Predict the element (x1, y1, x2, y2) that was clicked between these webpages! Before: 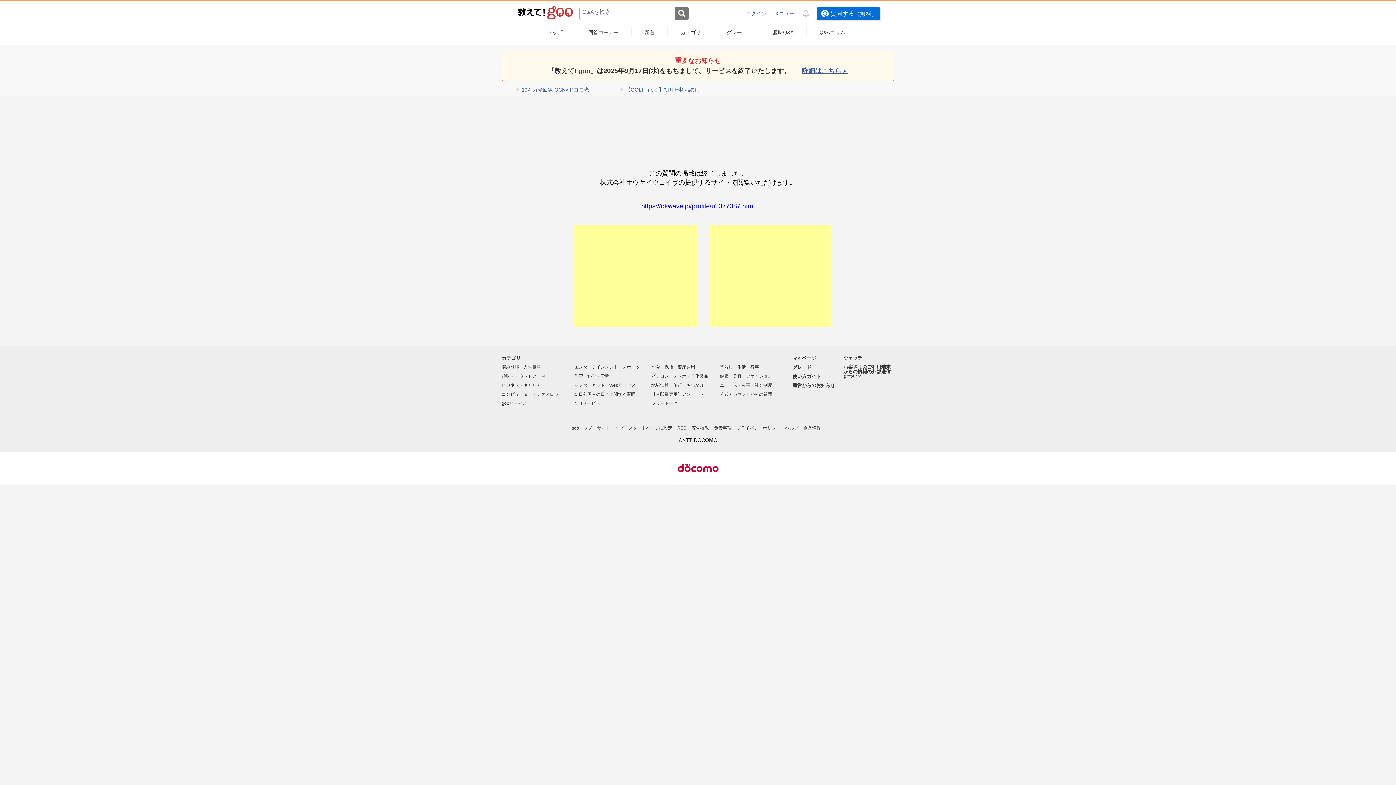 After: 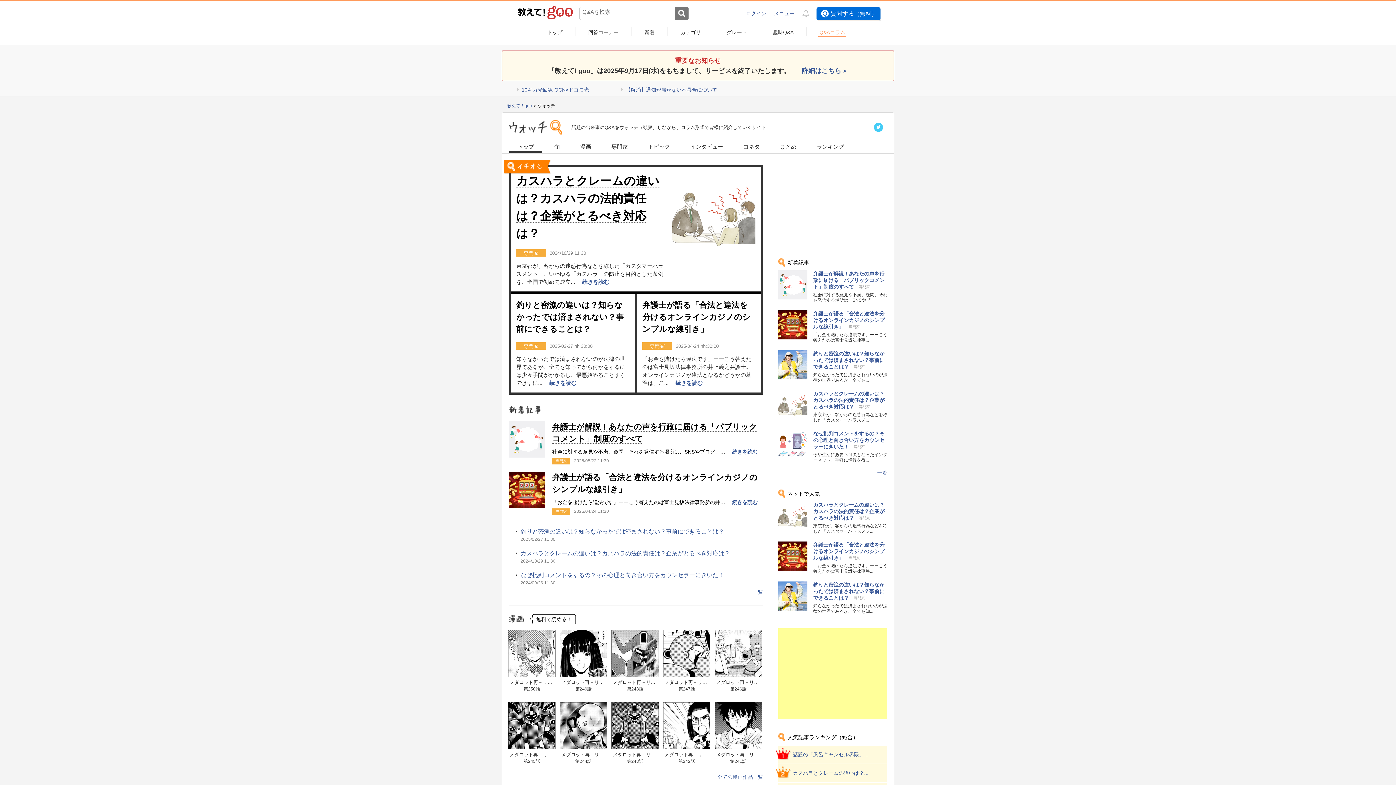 Action: label: Q&Aコラム bbox: (818, 29, 846, 36)